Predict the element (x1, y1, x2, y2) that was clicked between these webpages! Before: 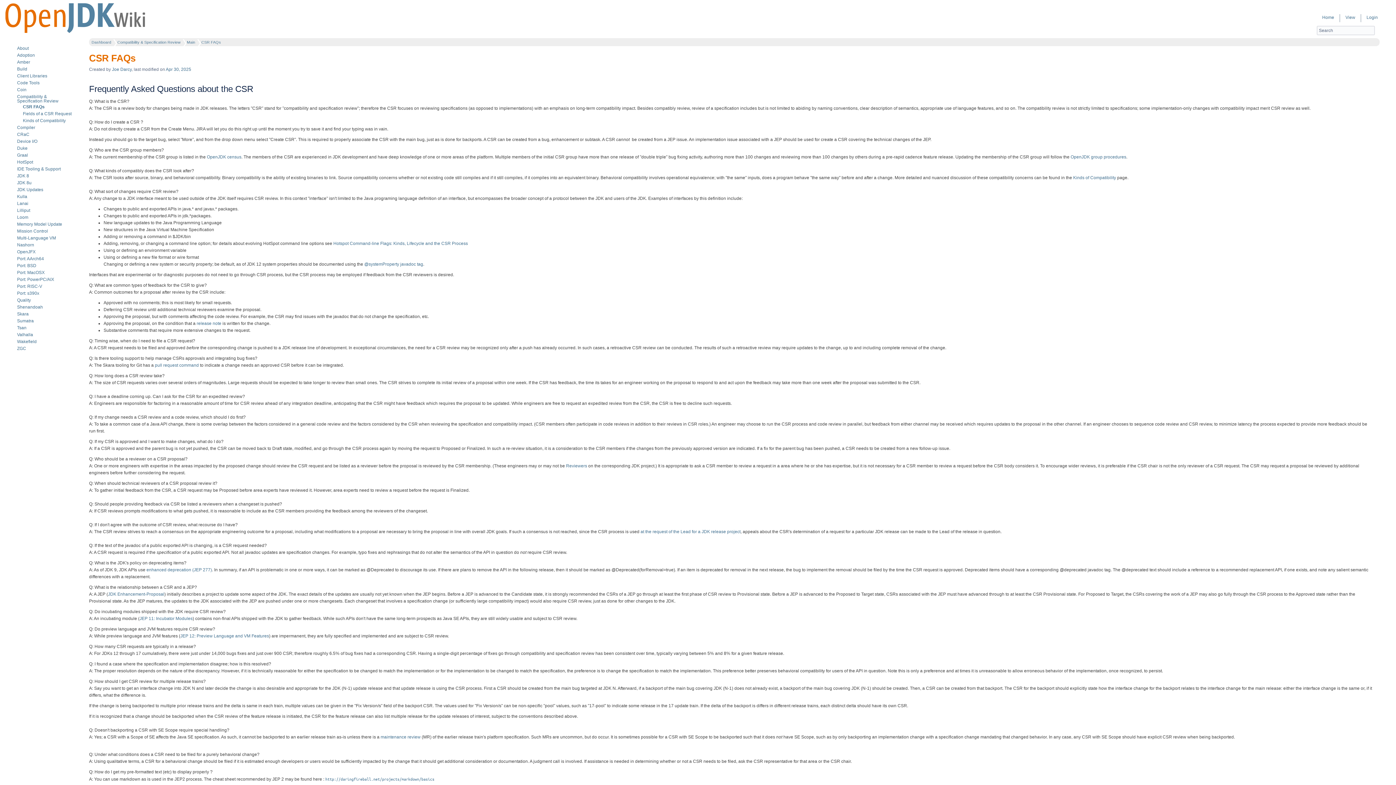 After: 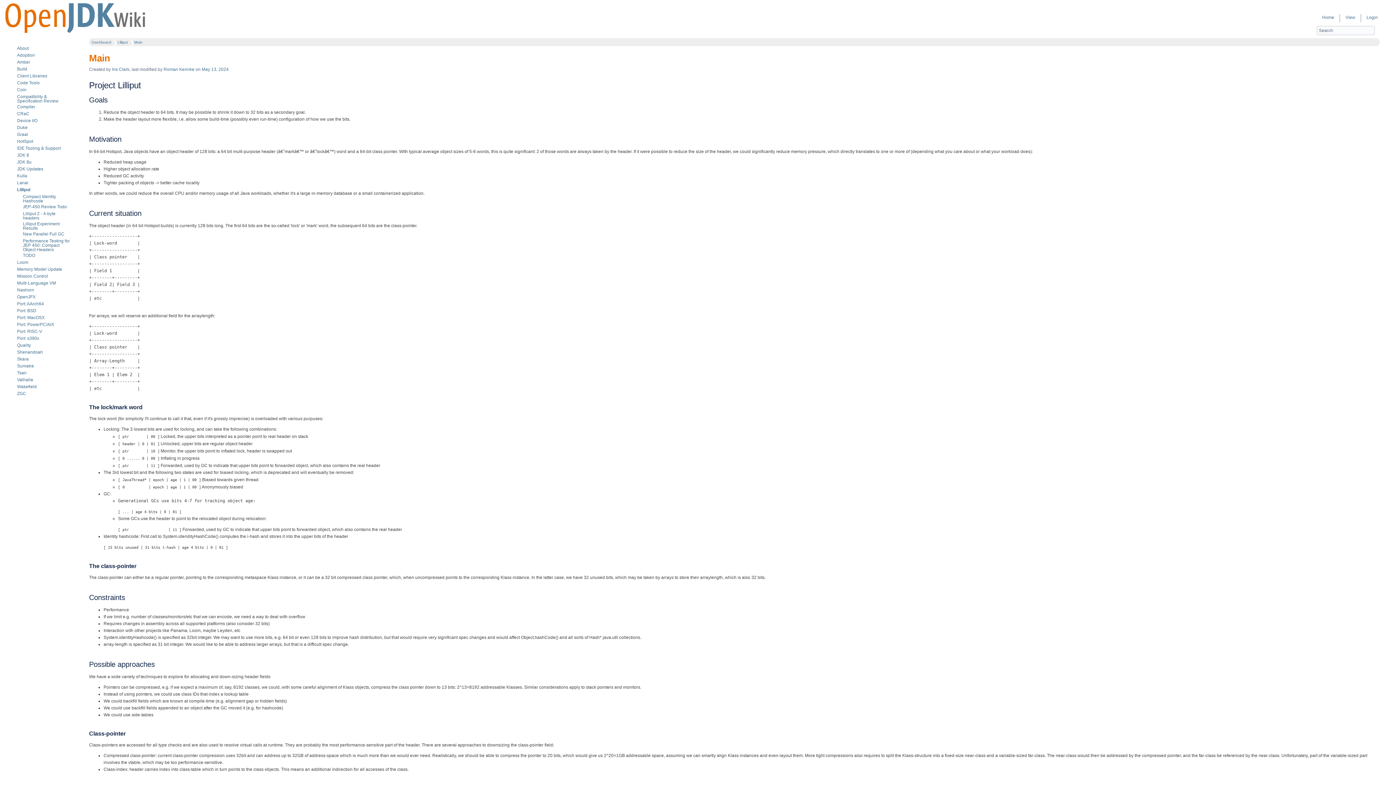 Action: label: Lilliput bbox: (17, 208, 30, 213)